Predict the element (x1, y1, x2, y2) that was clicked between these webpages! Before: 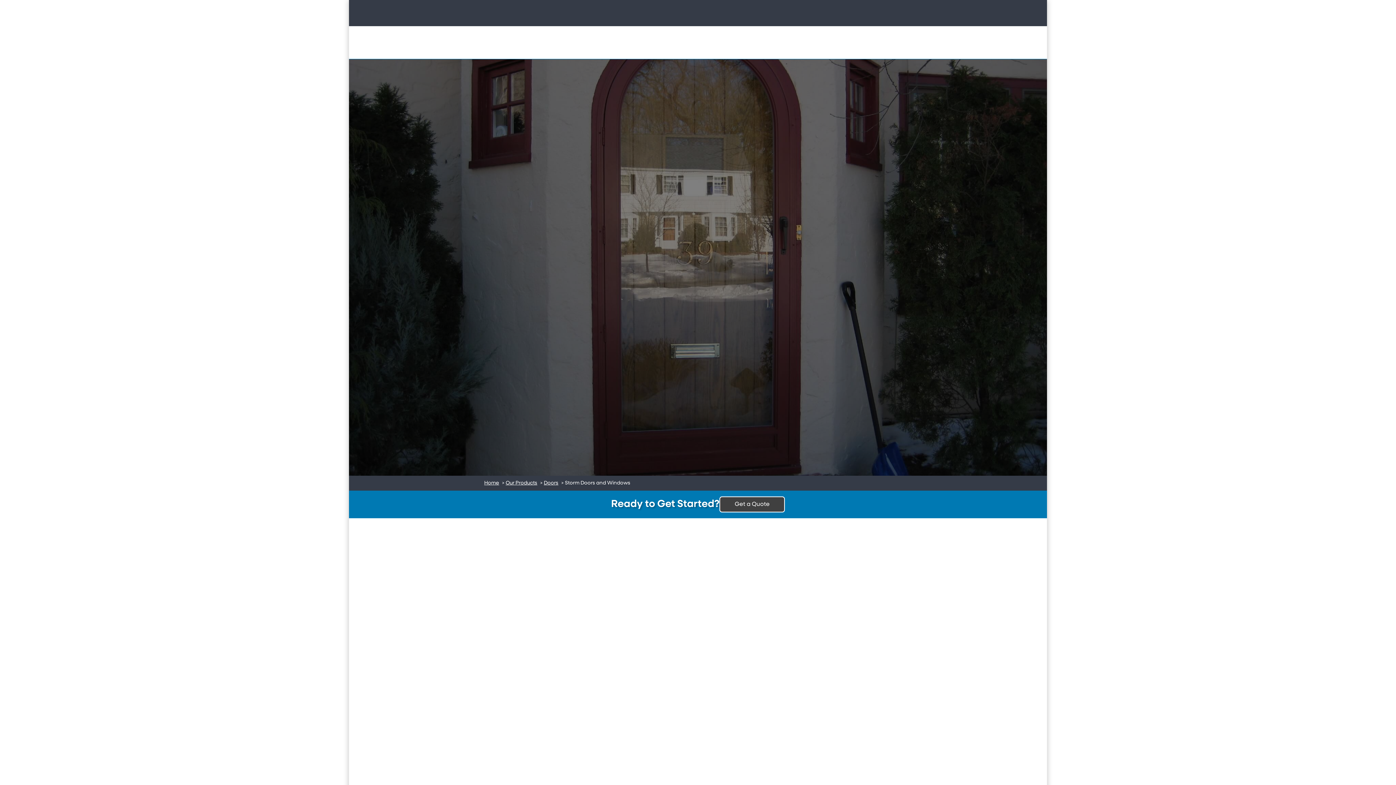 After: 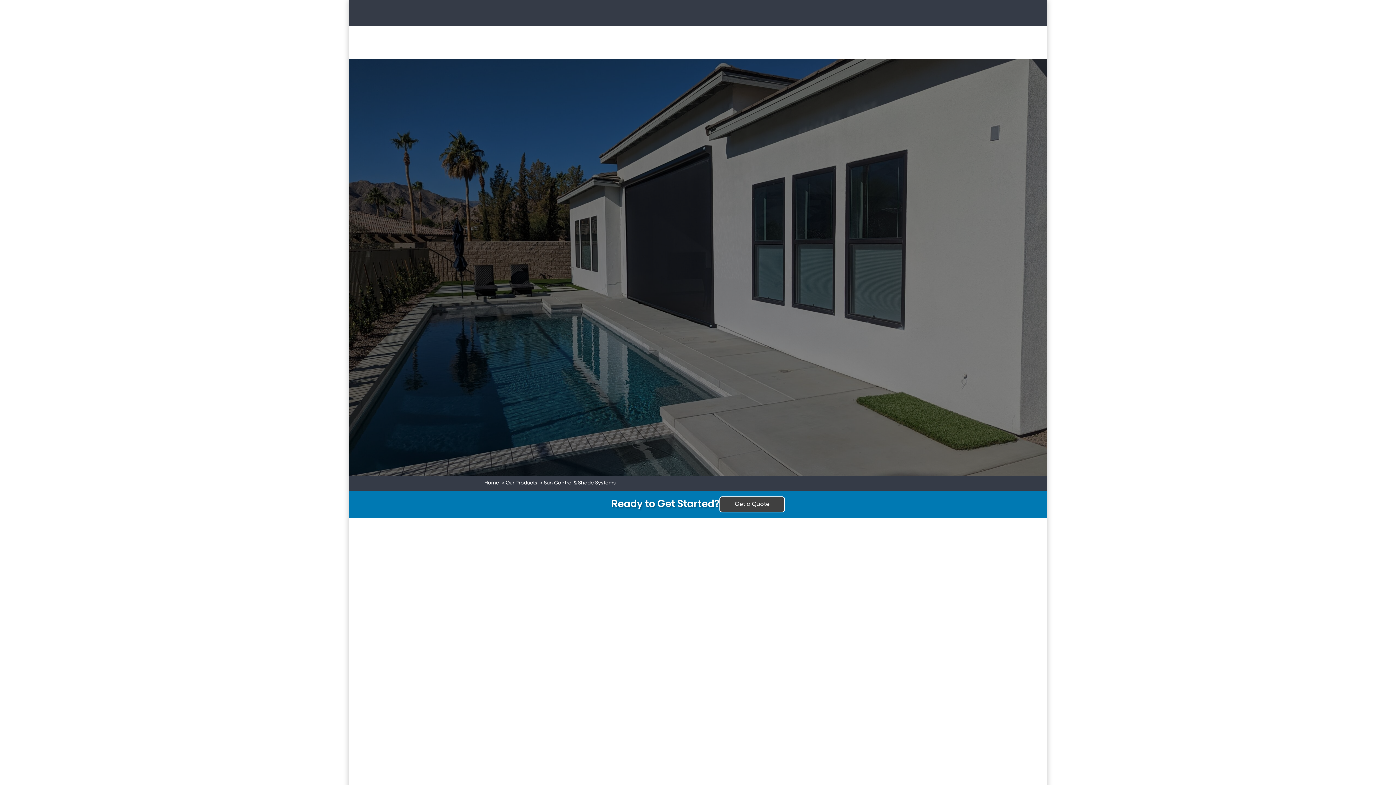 Action: label: SUN CONTROL bbox: (892, 40, 931, 44)